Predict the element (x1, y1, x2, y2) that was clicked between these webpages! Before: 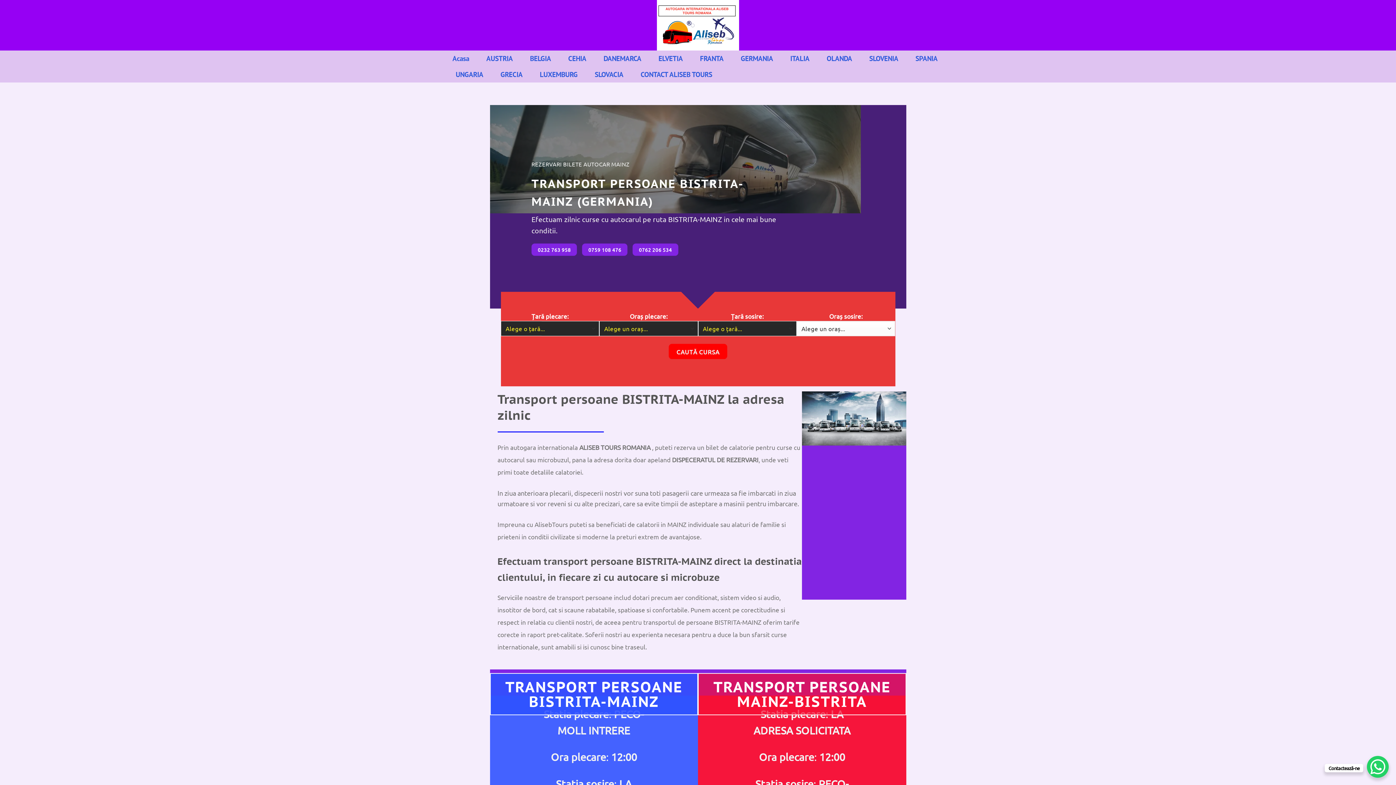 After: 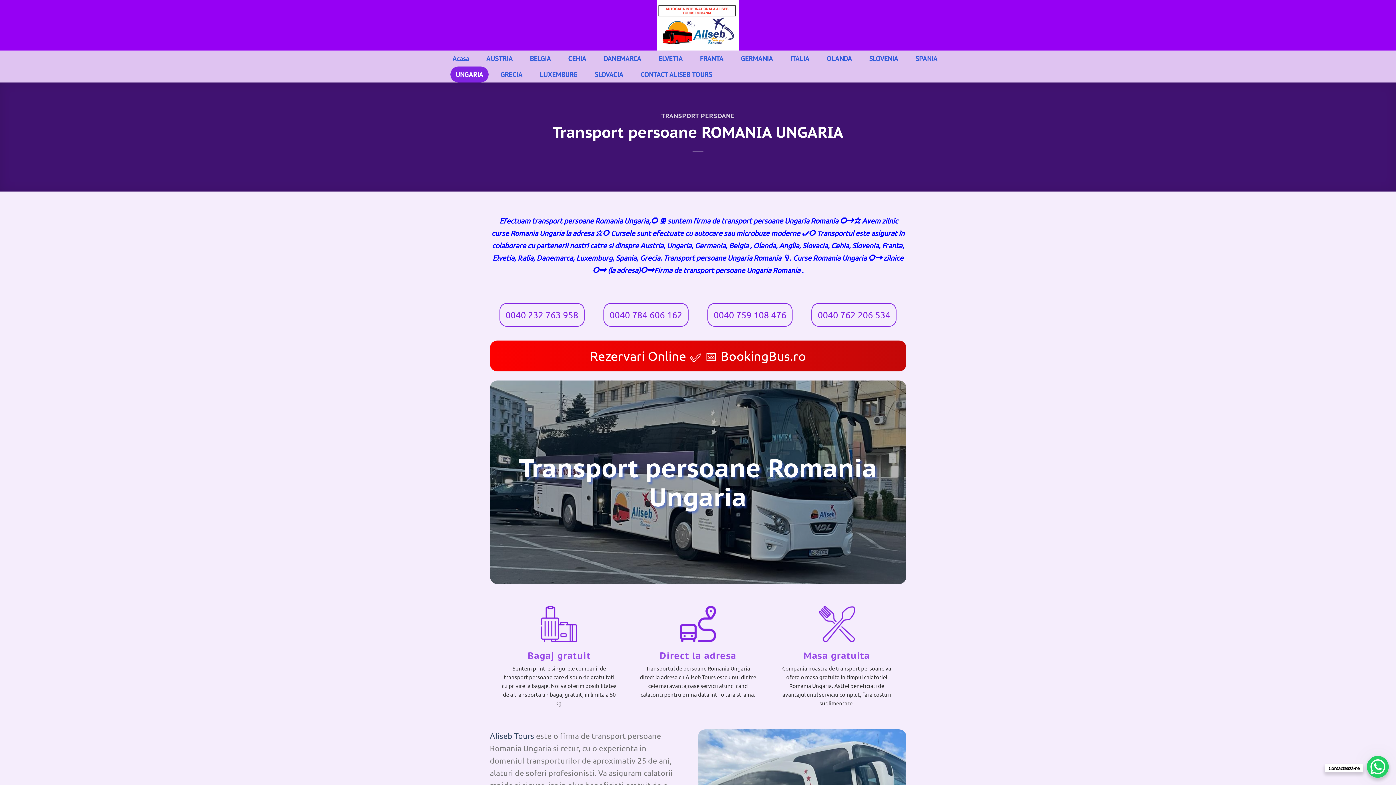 Action: bbox: (450, 66, 488, 82) label: UNGARIA